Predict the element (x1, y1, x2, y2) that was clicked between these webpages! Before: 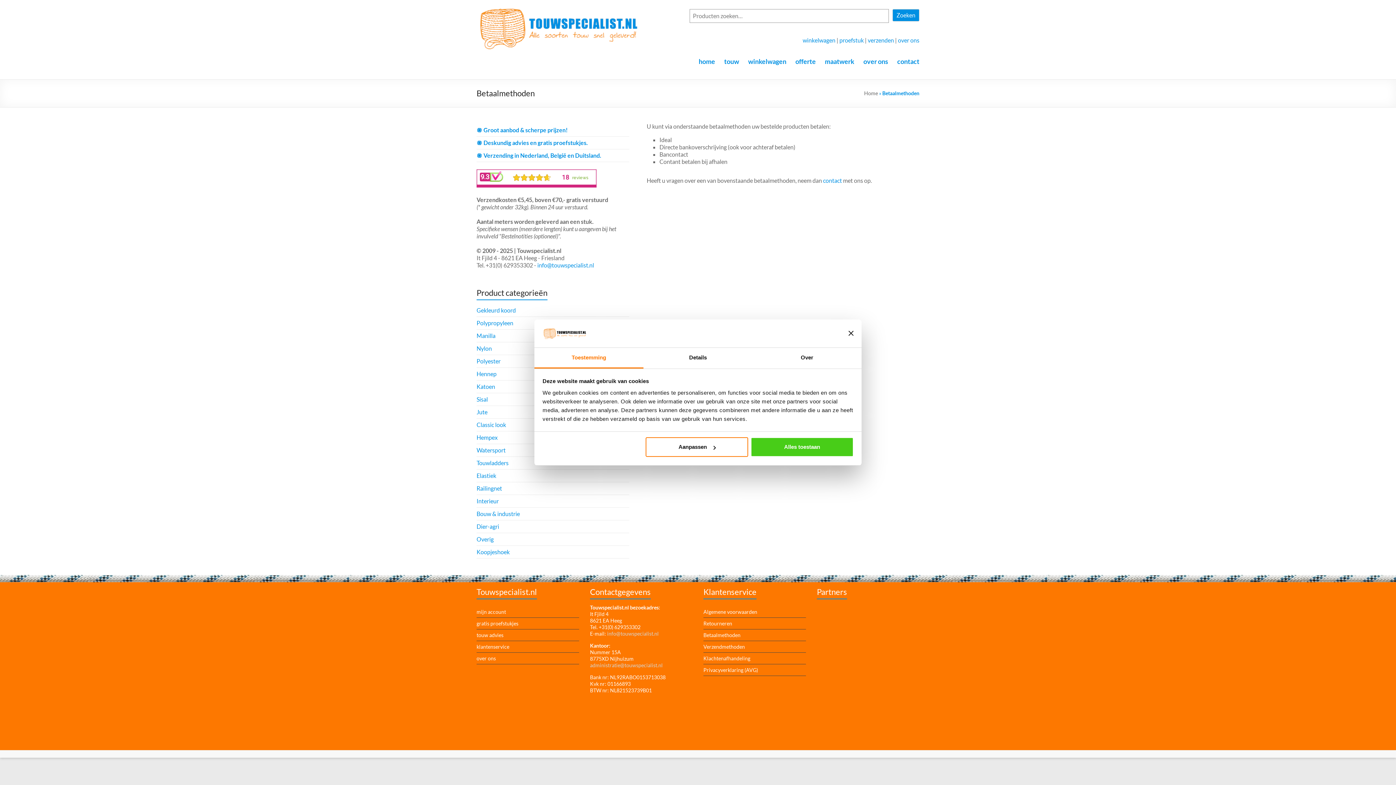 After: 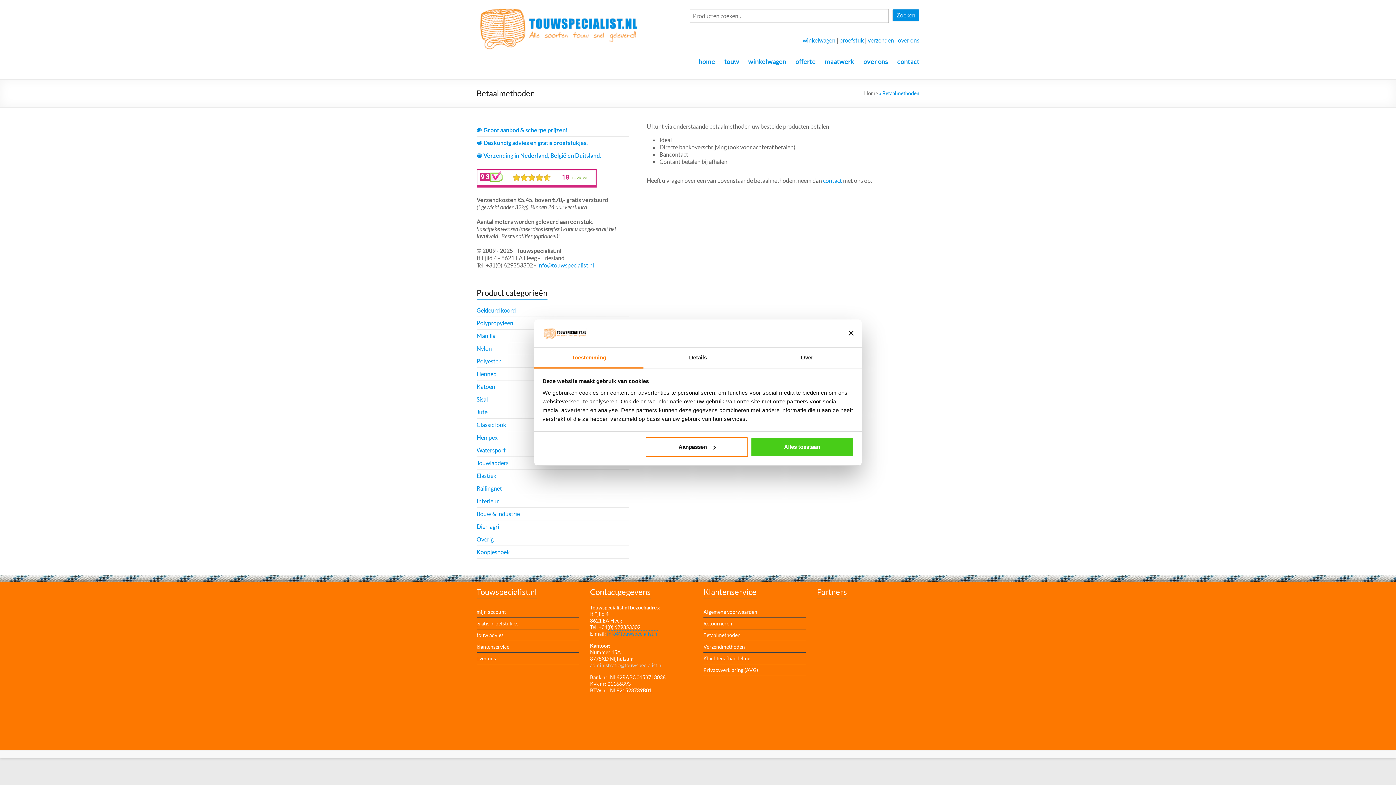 Action: bbox: (607, 630, 658, 637) label: info@touwspecialist.nl